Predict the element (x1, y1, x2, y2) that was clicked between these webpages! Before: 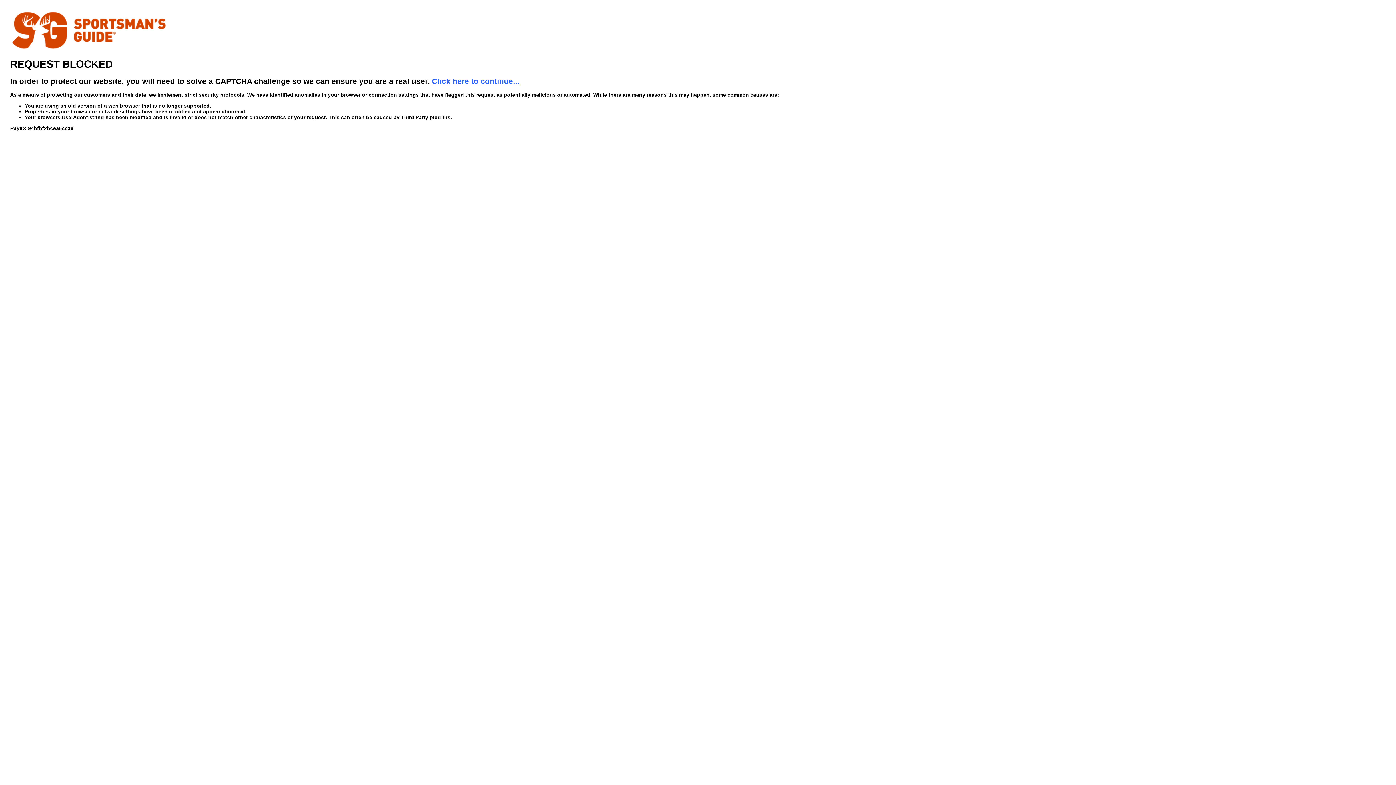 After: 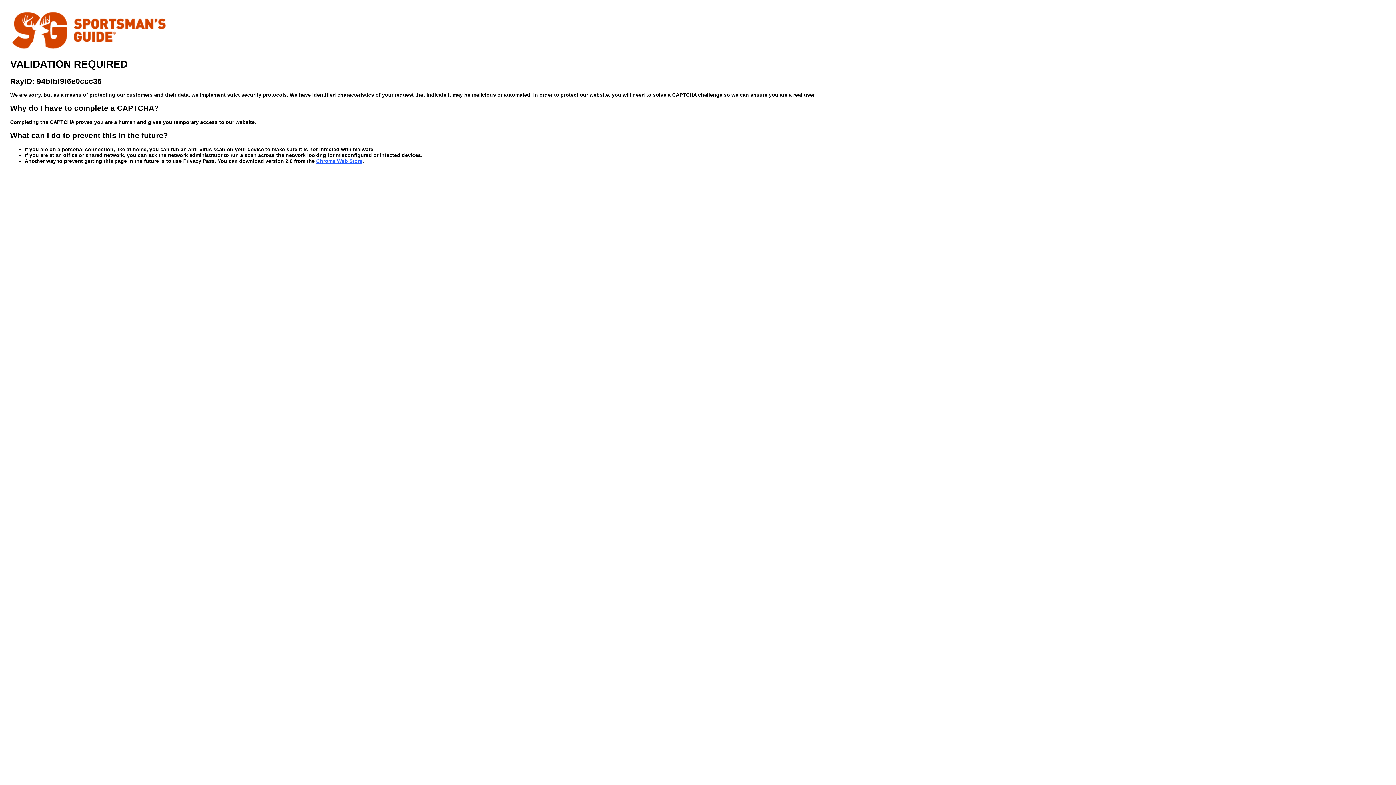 Action: label: Click here to continue... bbox: (432, 76, 519, 85)